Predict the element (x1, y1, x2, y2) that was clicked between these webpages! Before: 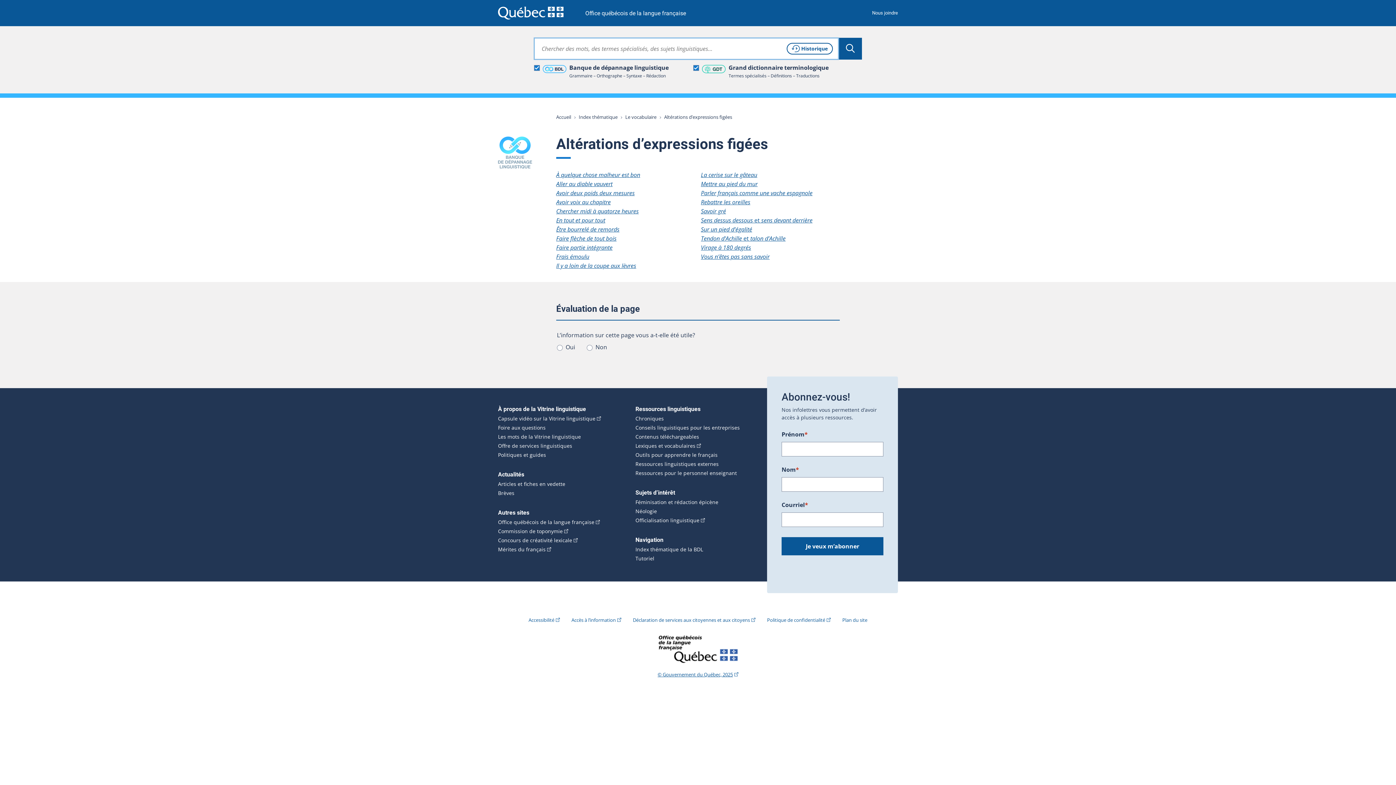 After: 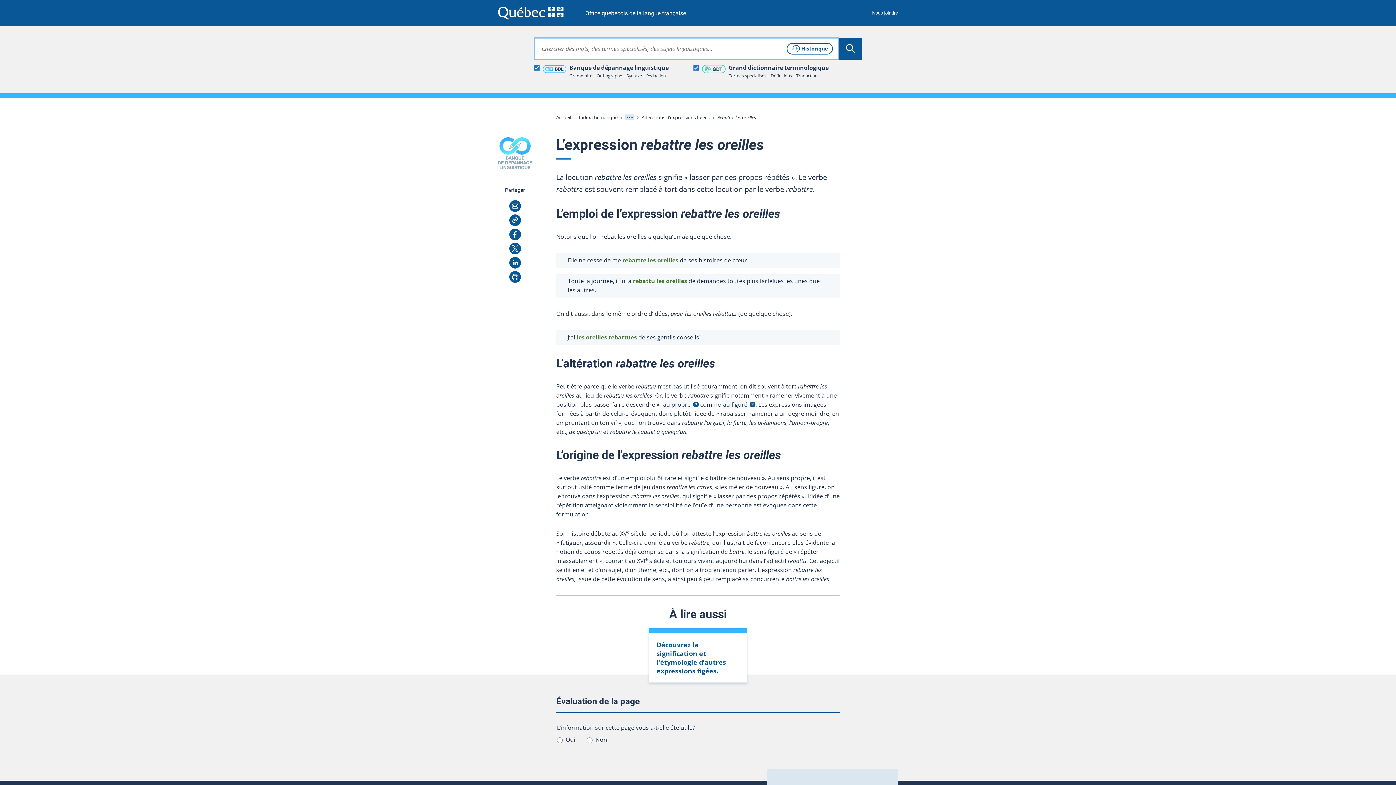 Action: label: Rebattre les oreilles bbox: (701, 198, 750, 206)